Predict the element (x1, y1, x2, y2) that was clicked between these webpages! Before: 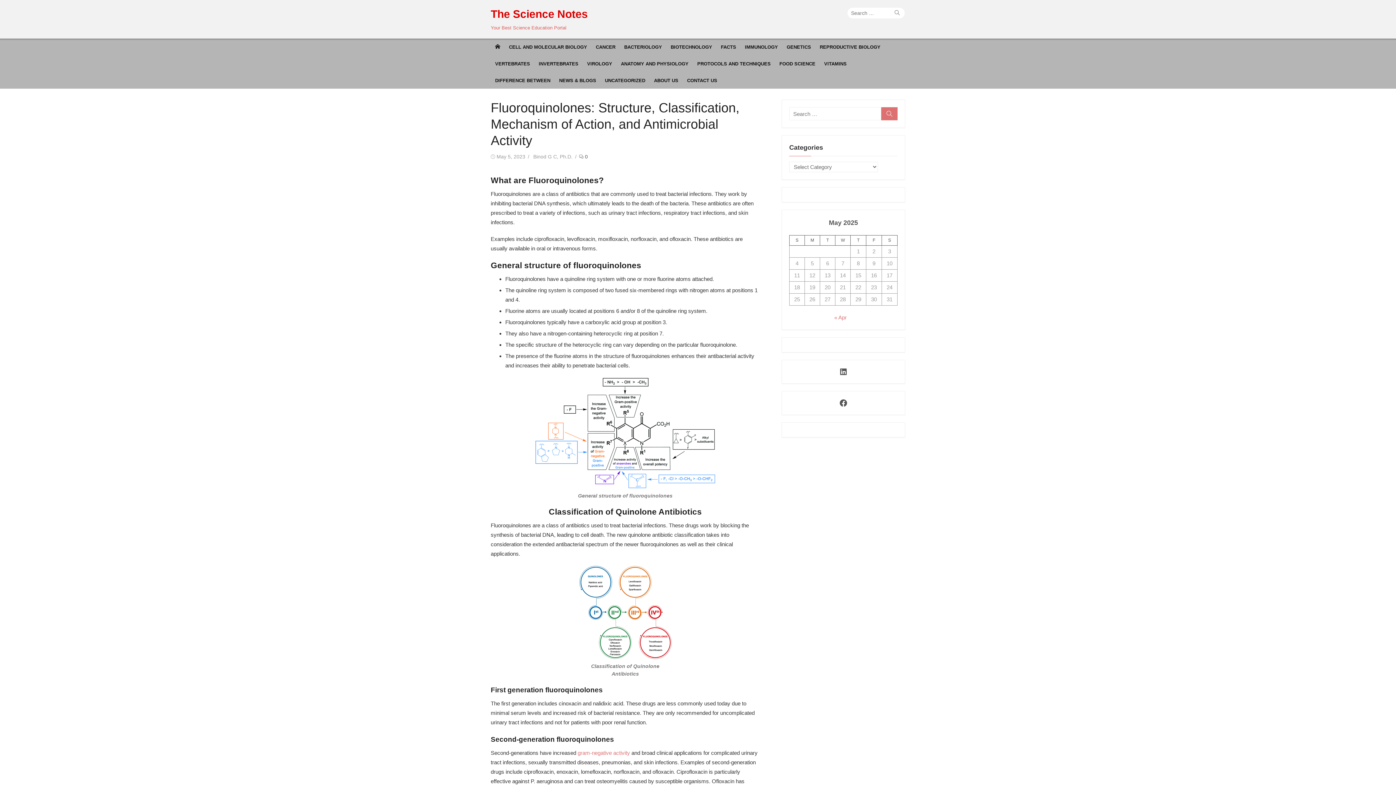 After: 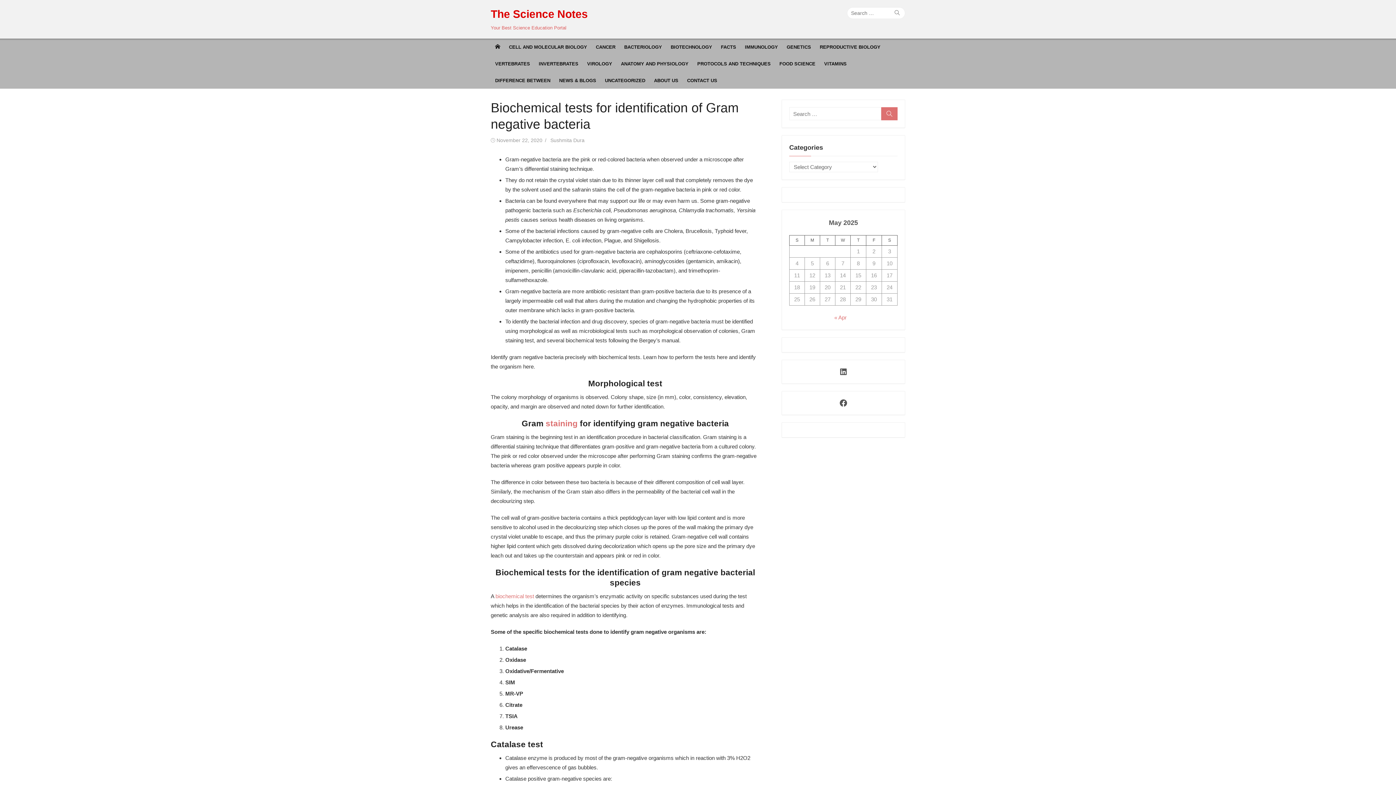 Action: bbox: (577, 750, 630, 756) label: gram-negative activity